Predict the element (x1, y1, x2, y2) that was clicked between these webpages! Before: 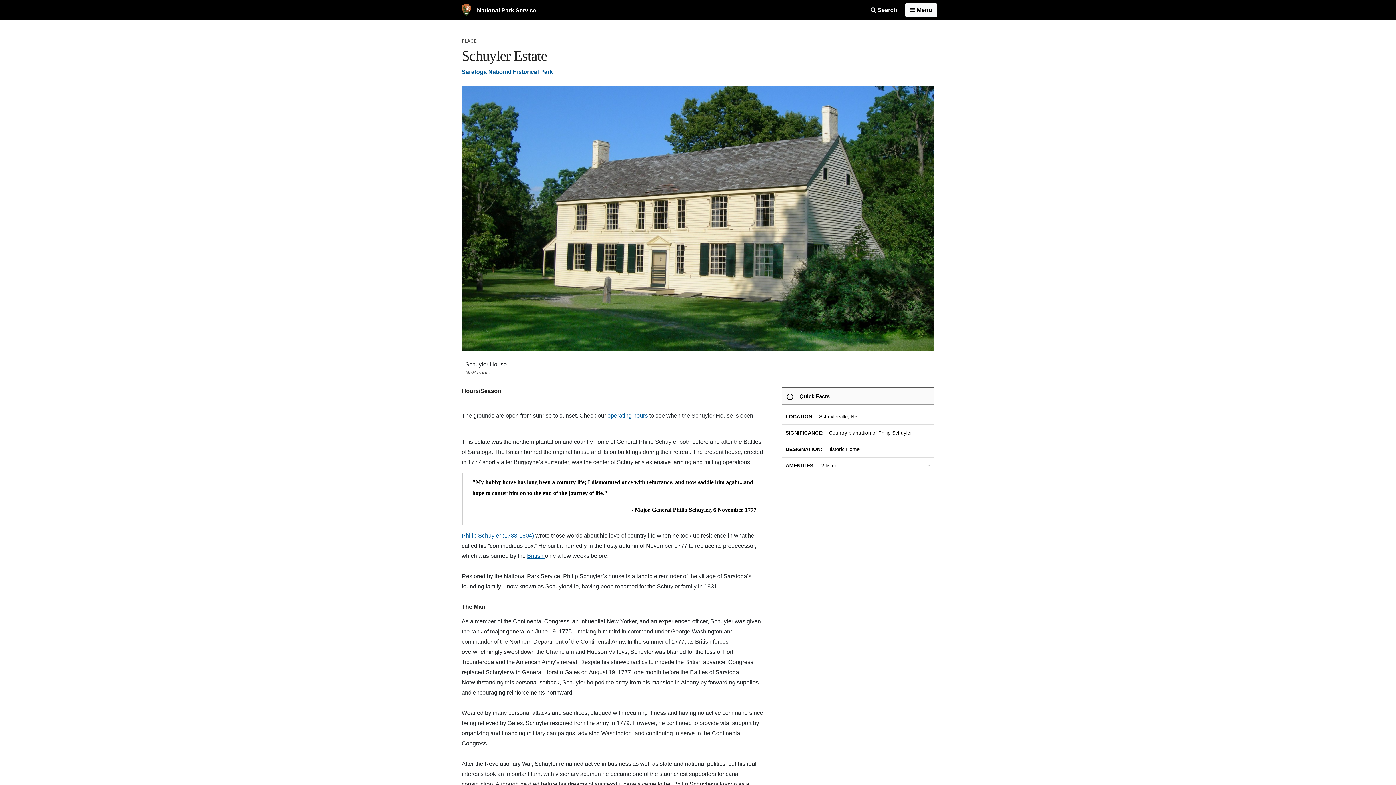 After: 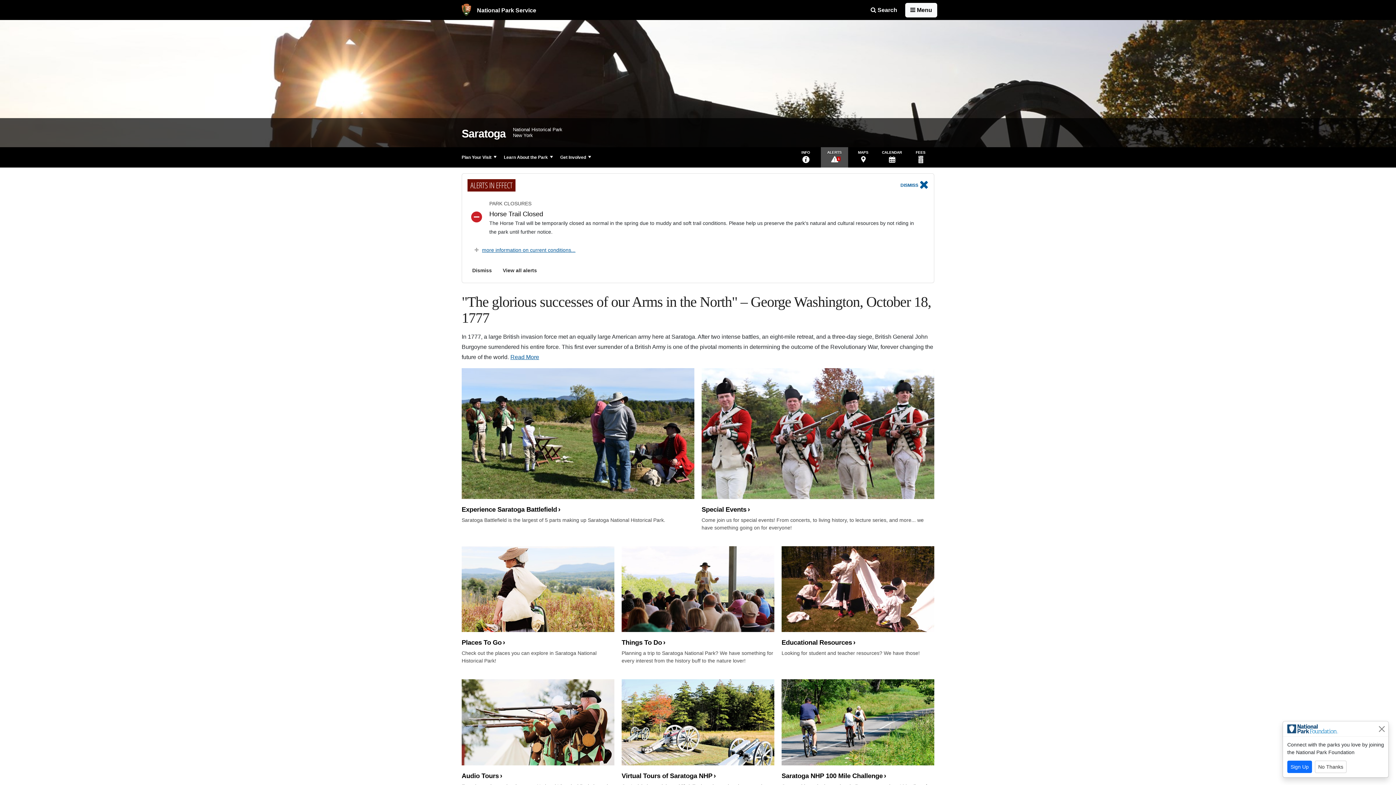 Action: label: Saratoga National Historical Park bbox: (461, 68, 553, 74)